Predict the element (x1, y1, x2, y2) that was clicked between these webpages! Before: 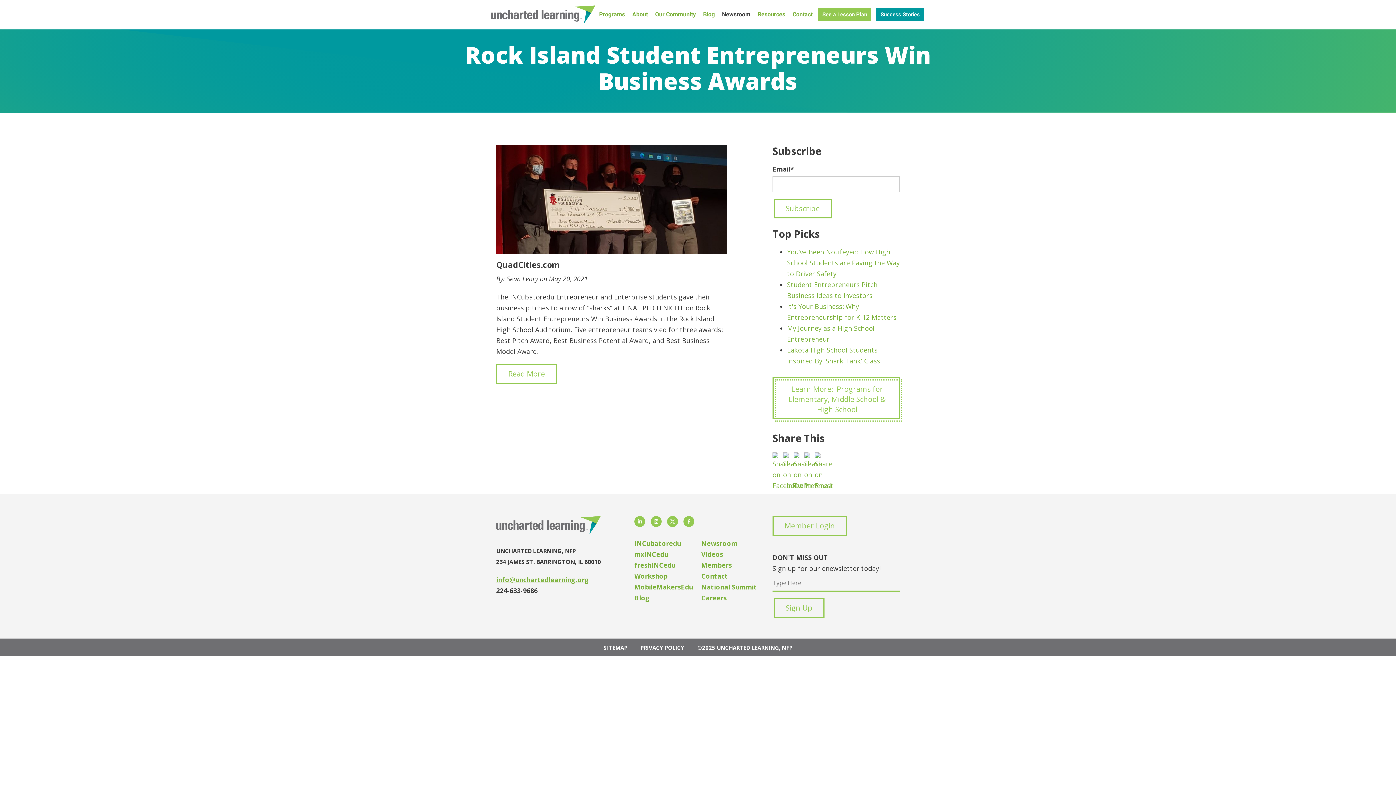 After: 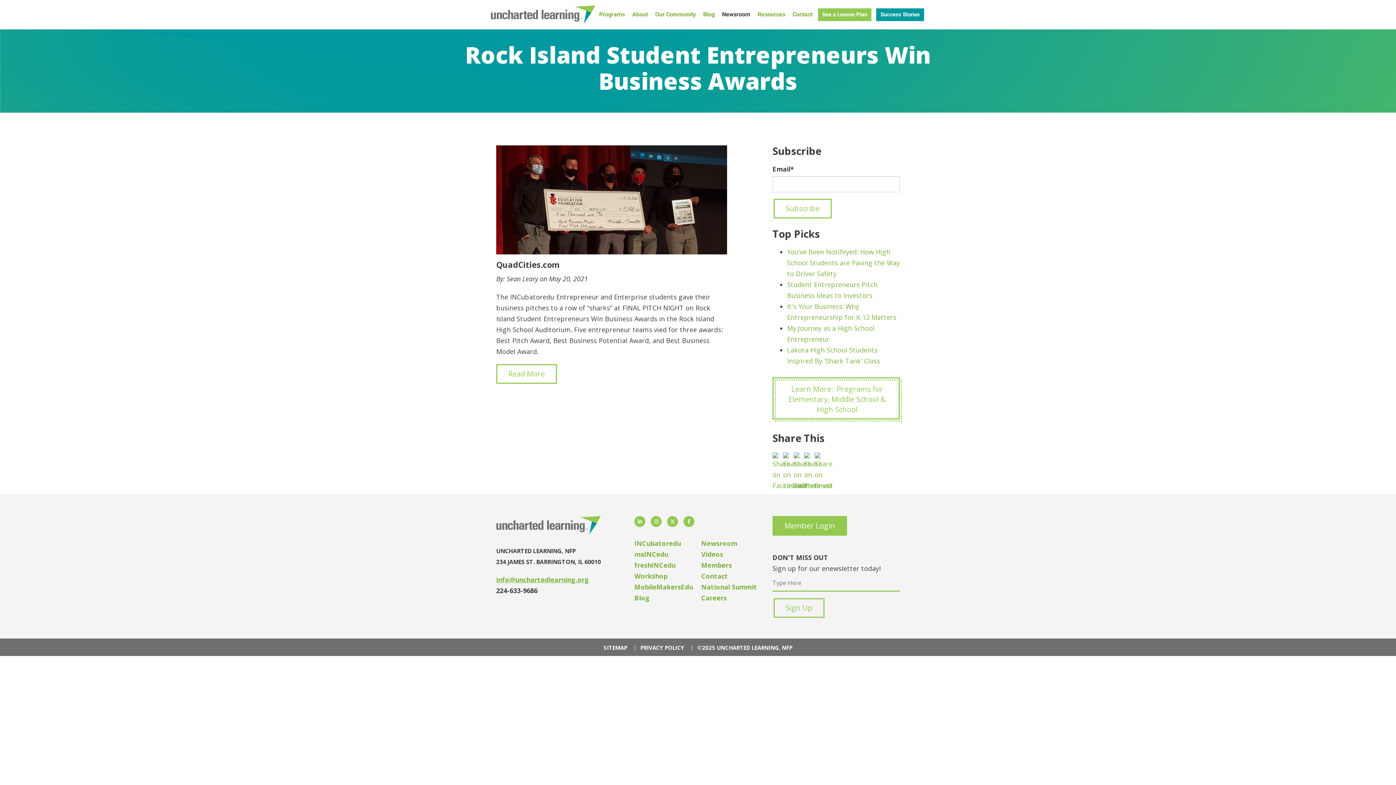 Action: bbox: (772, 516, 847, 535) label: Member Login